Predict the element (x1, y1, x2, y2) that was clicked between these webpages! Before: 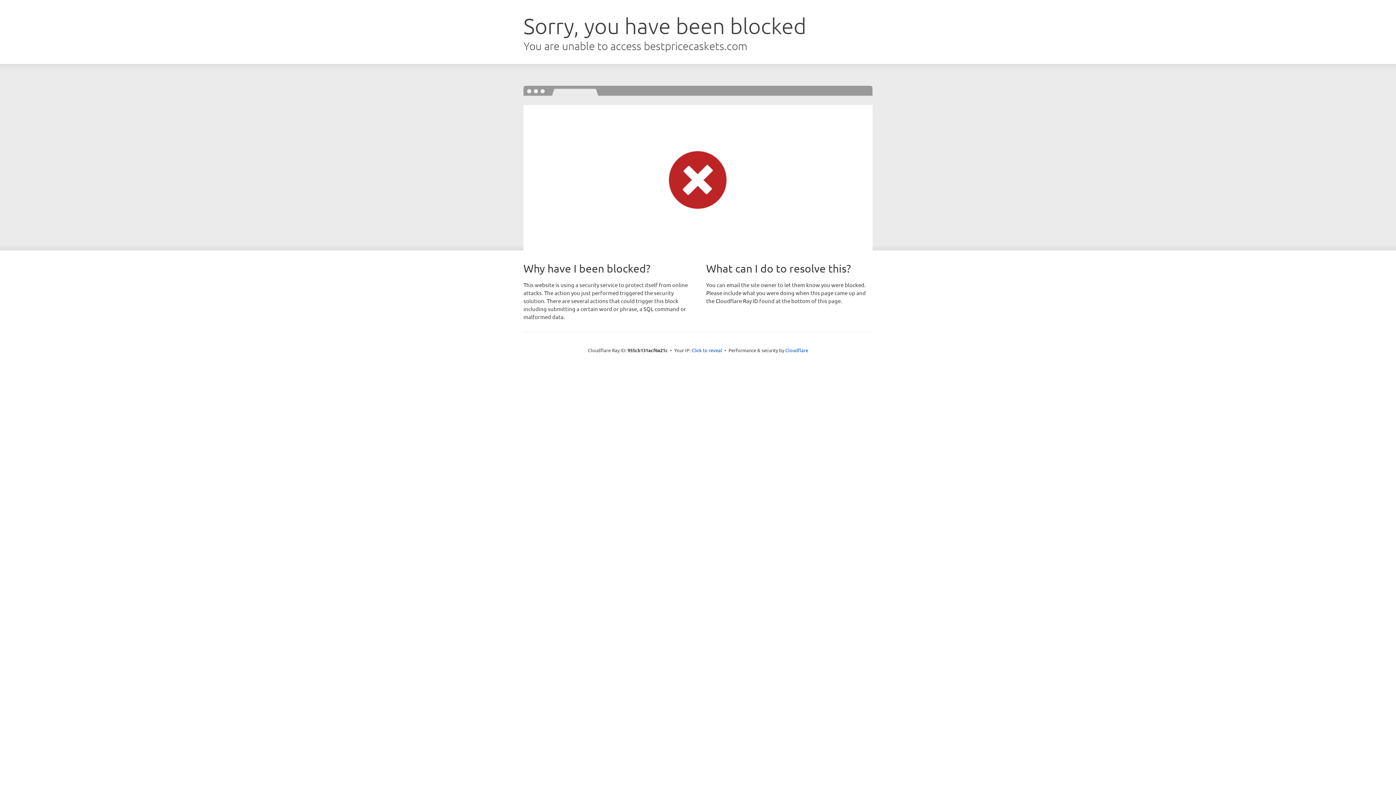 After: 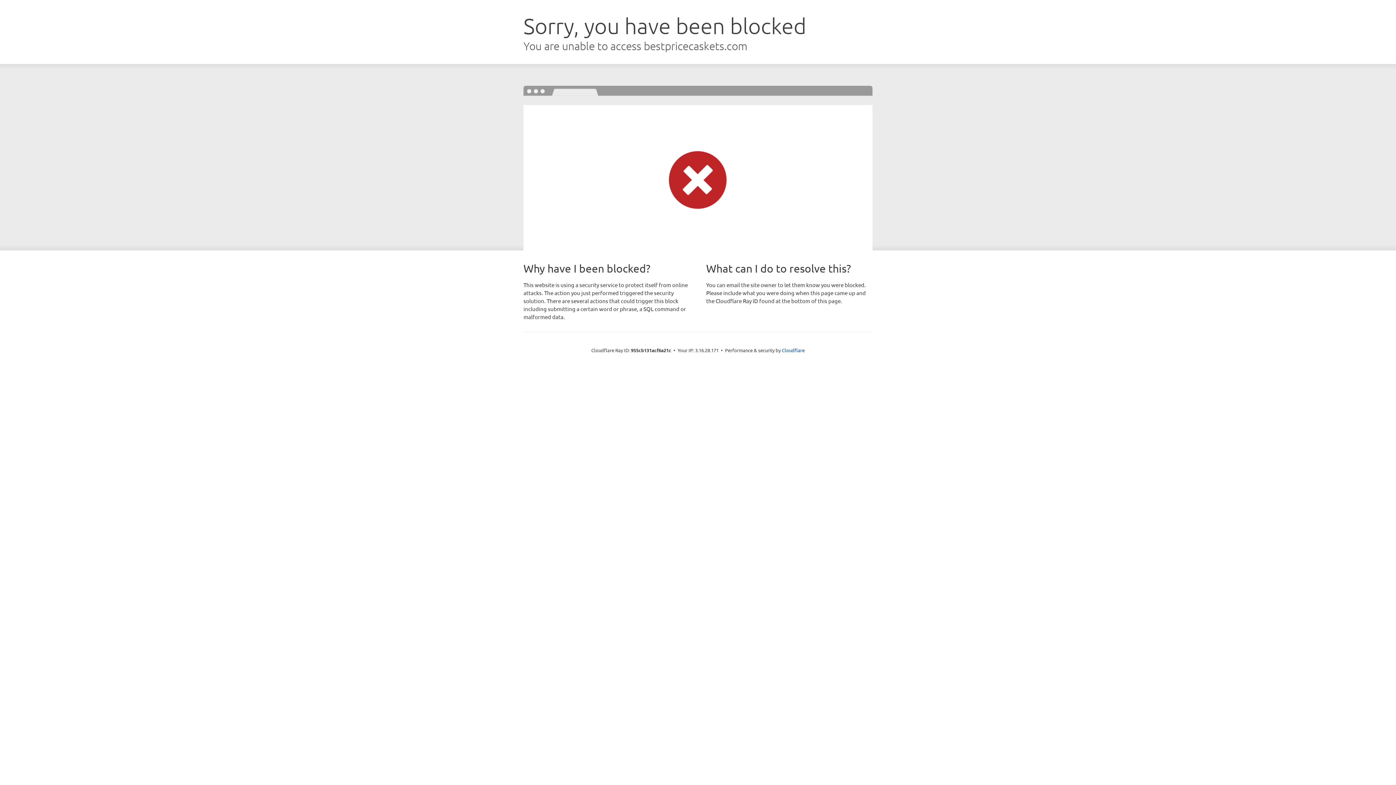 Action: bbox: (691, 346, 722, 353) label: Click to reveal